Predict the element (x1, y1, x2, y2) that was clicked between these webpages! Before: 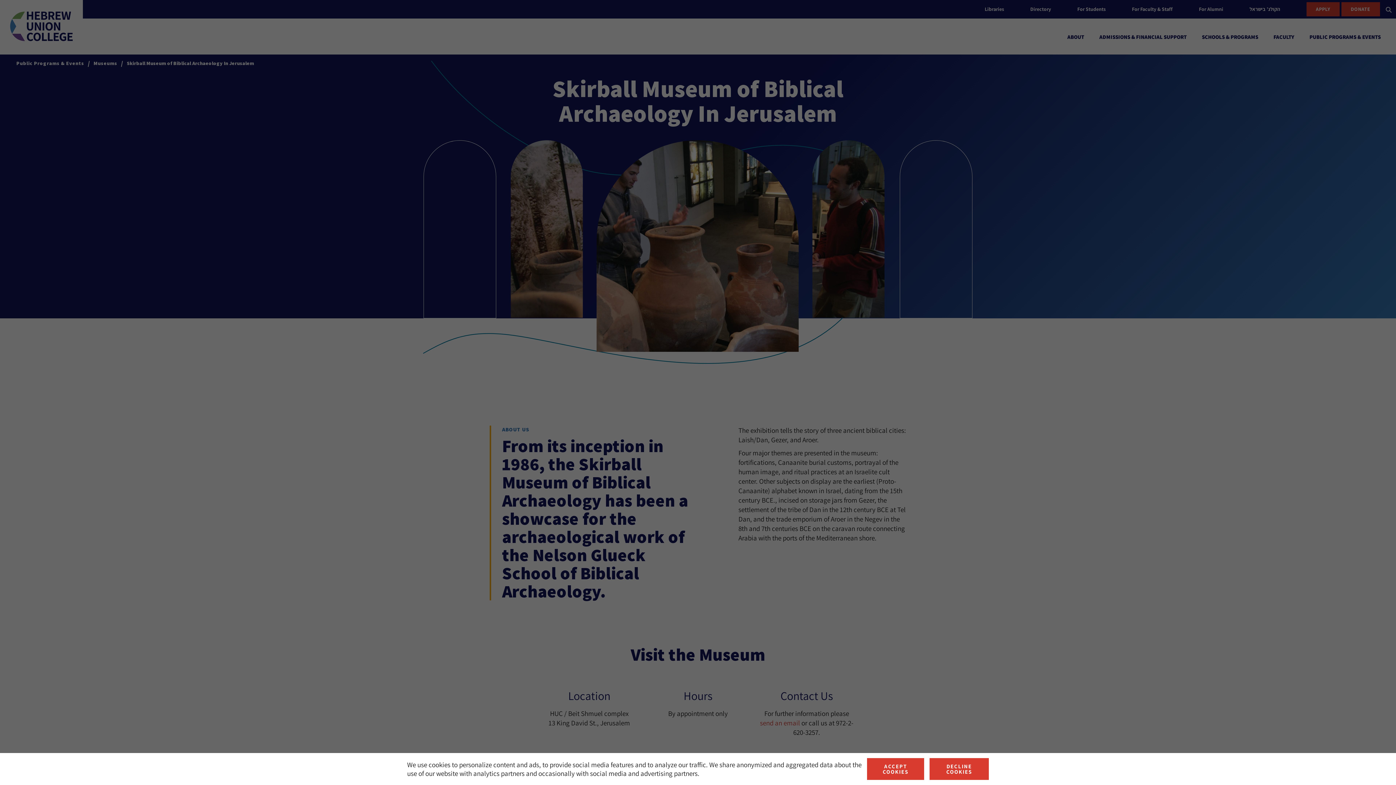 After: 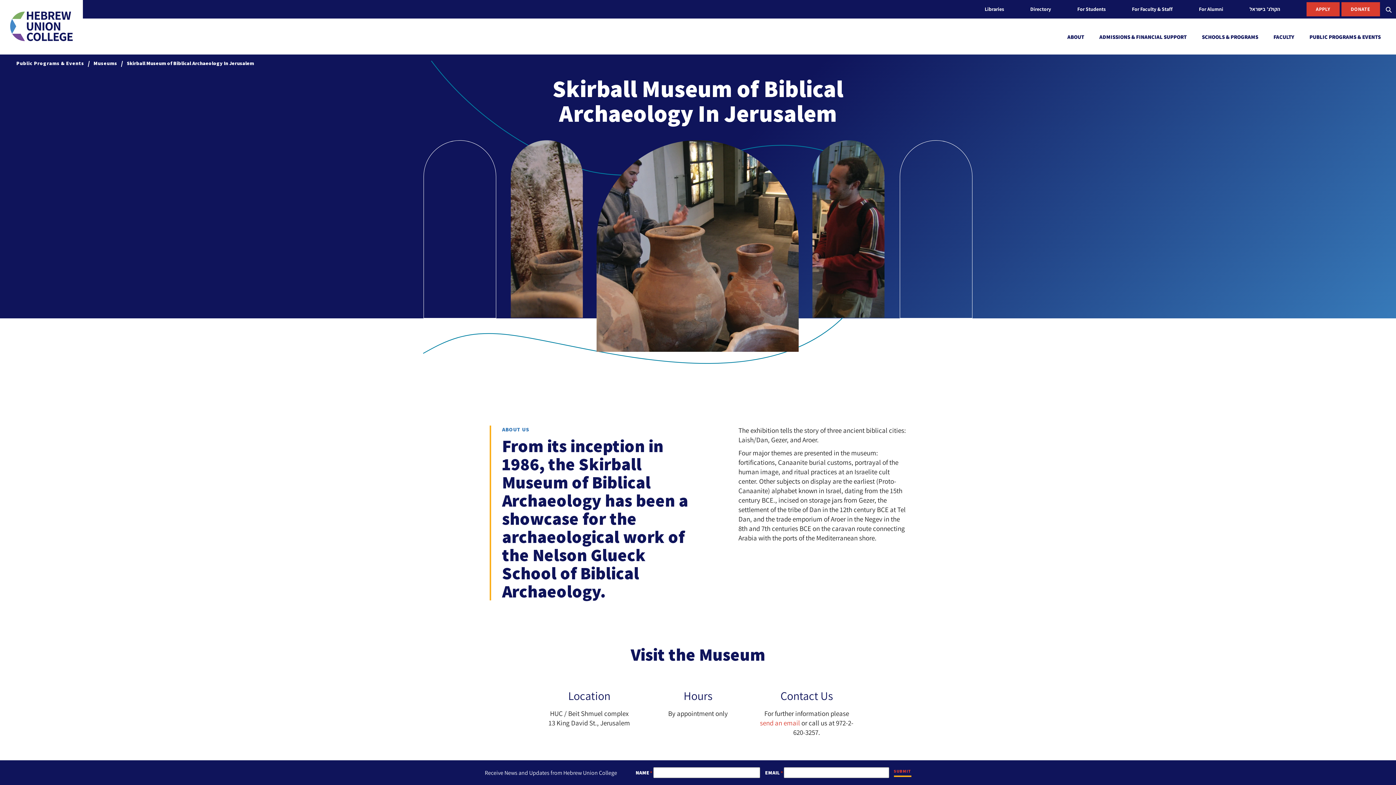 Action: bbox: (867, 758, 924, 780) label: accept cookies